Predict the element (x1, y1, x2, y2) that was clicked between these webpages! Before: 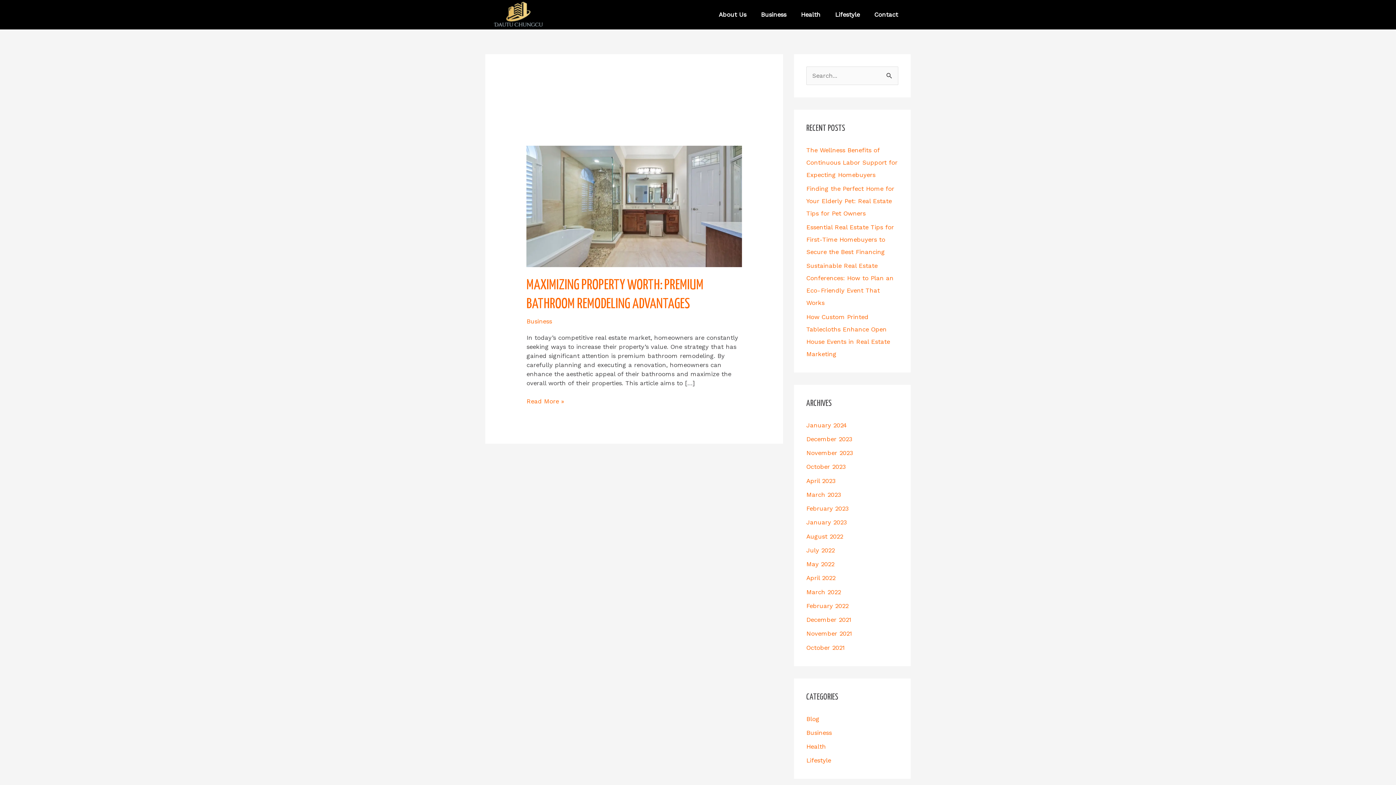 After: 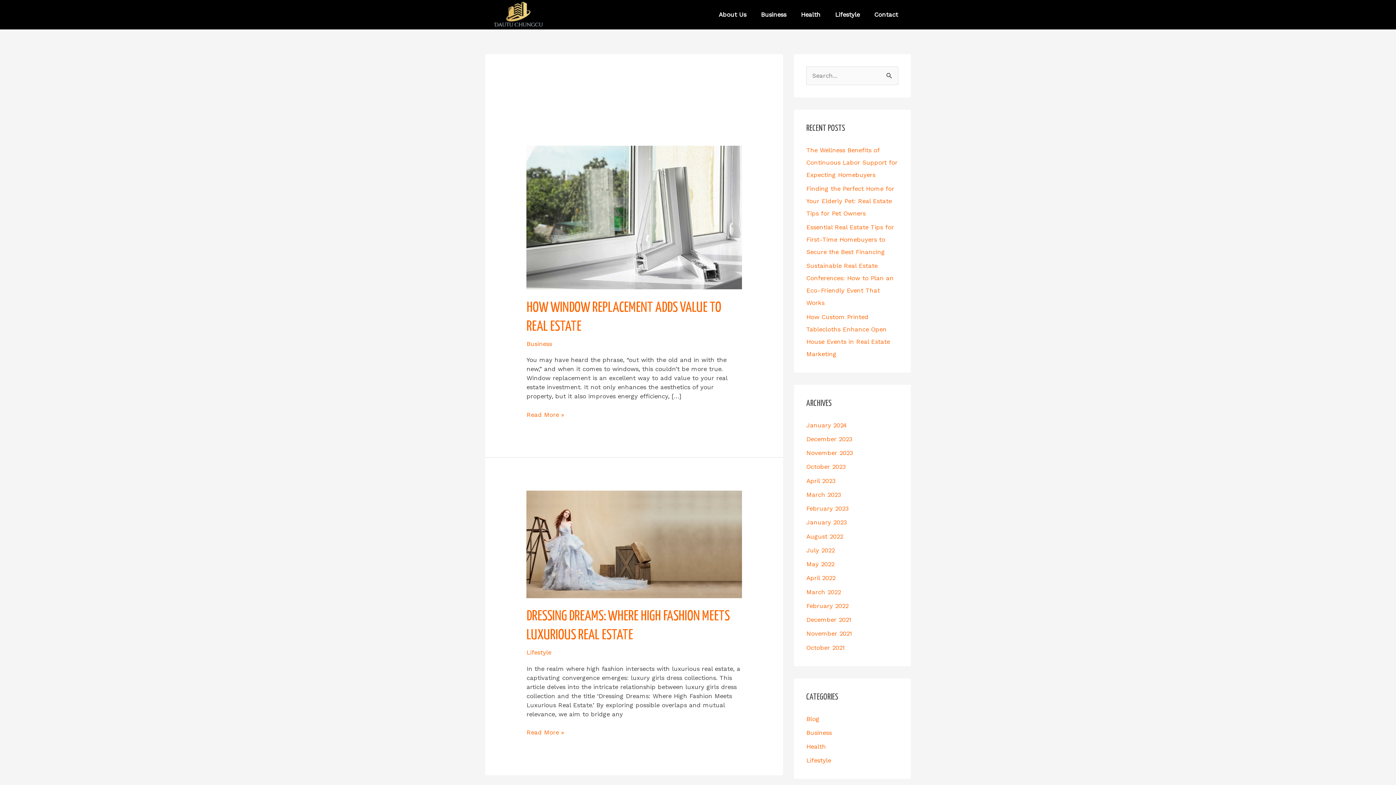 Action: bbox: (806, 532, 843, 540) label: August 2022